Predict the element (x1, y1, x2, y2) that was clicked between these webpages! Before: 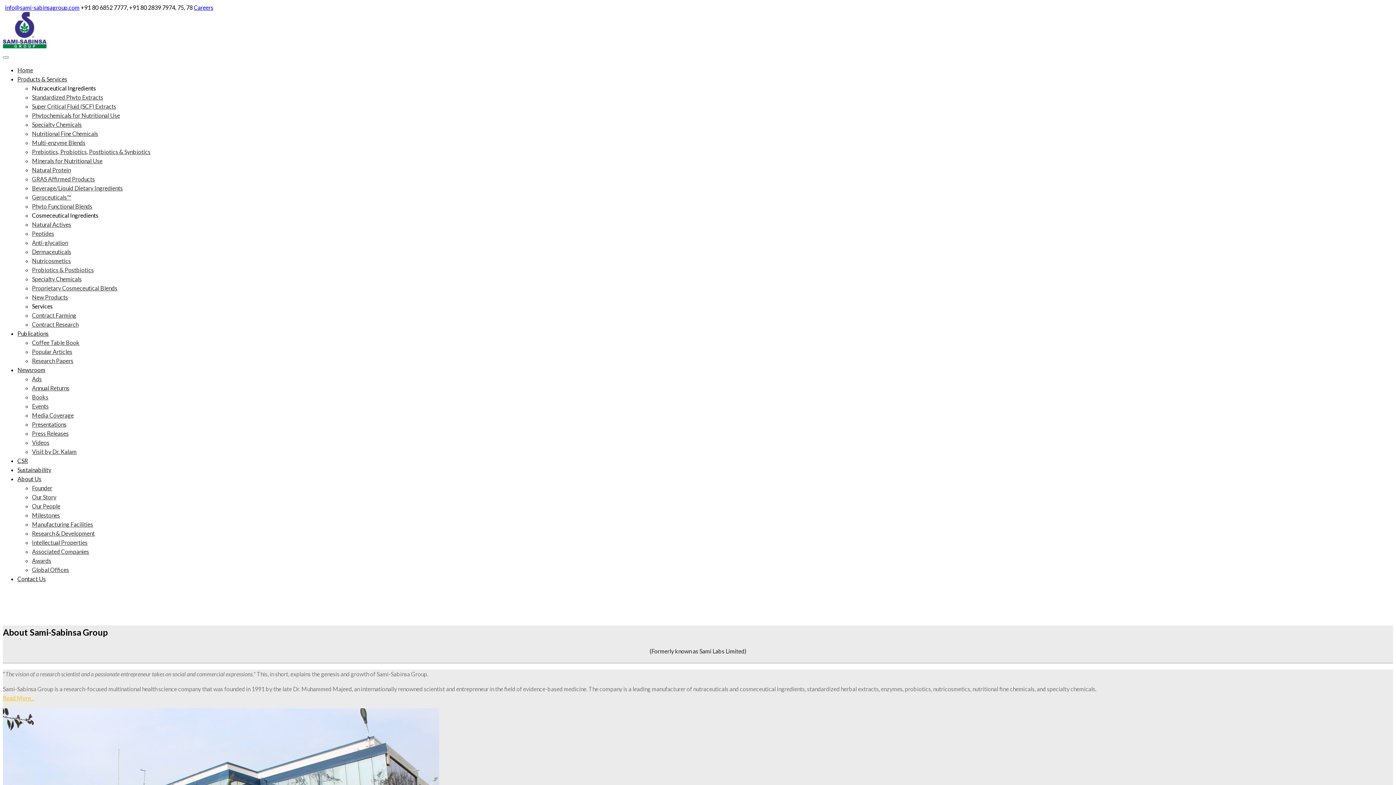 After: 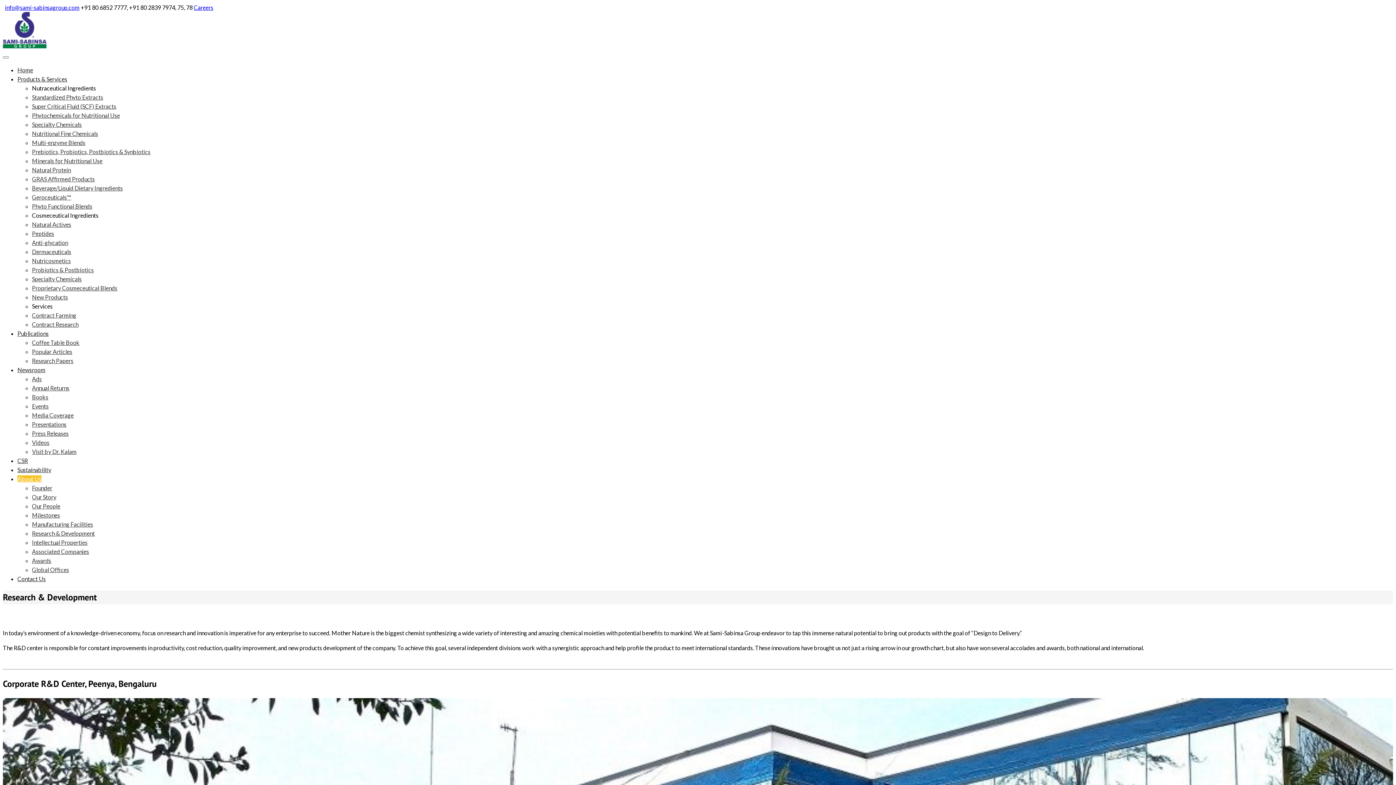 Action: bbox: (32, 530, 94, 537) label: Research & Development